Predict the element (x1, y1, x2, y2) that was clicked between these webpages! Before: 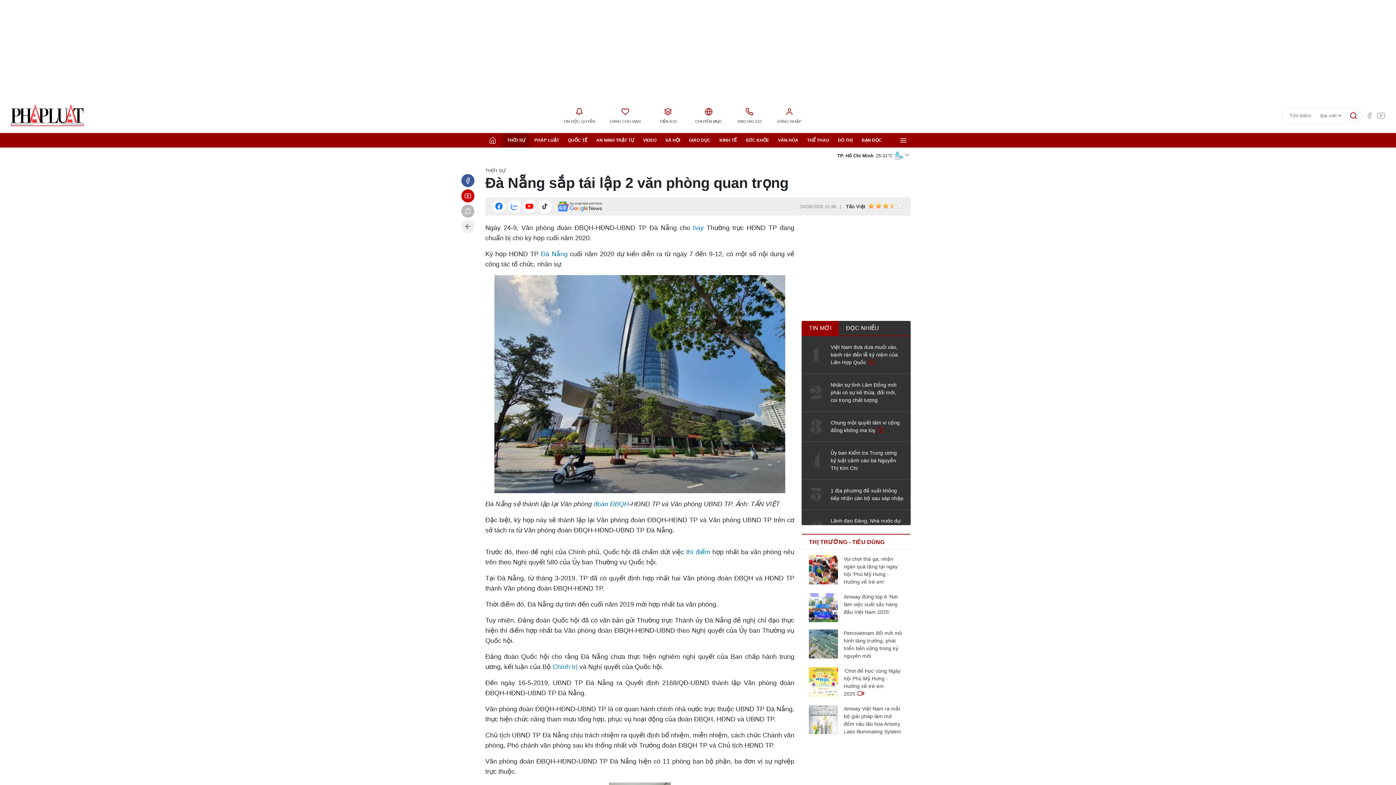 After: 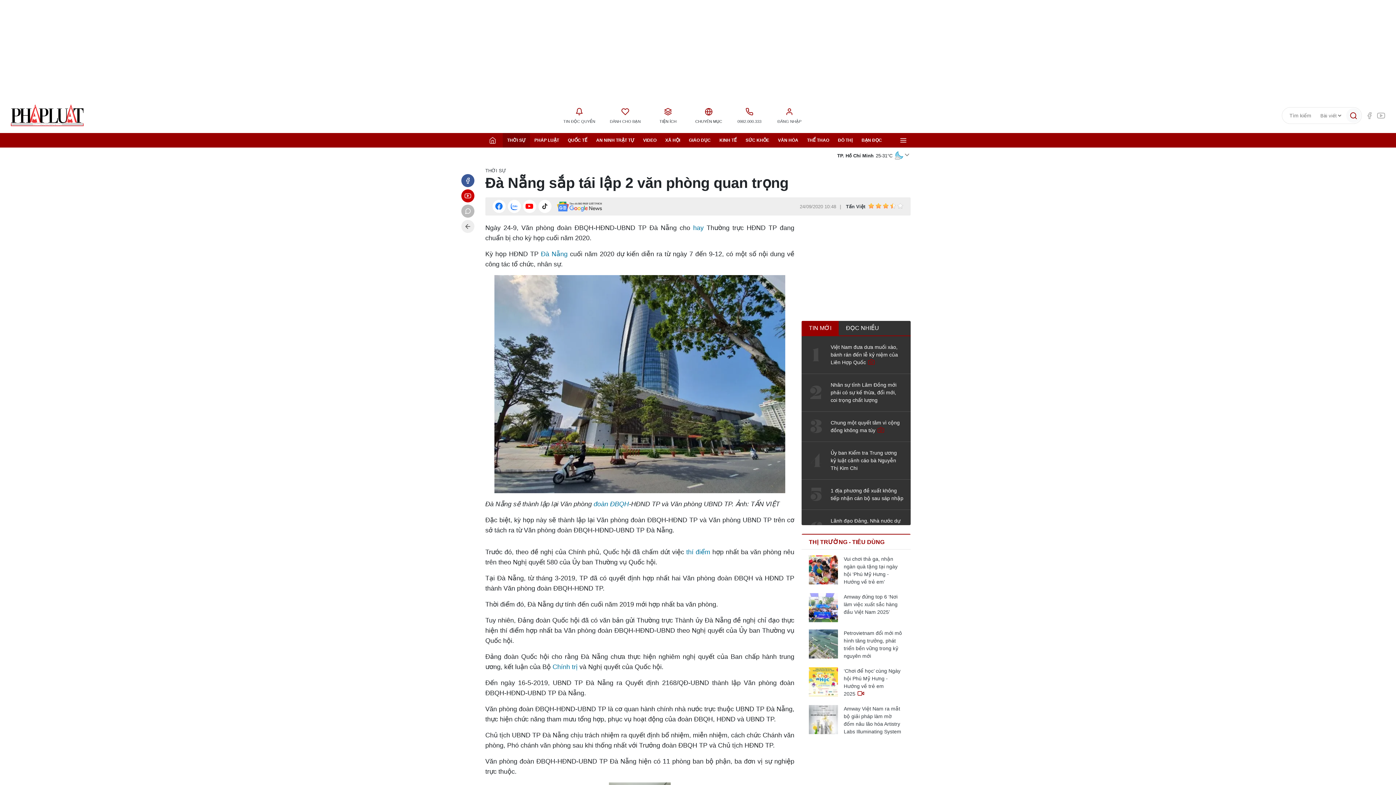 Action: bbox: (801, 321, 838, 335) label: TIN MỚI